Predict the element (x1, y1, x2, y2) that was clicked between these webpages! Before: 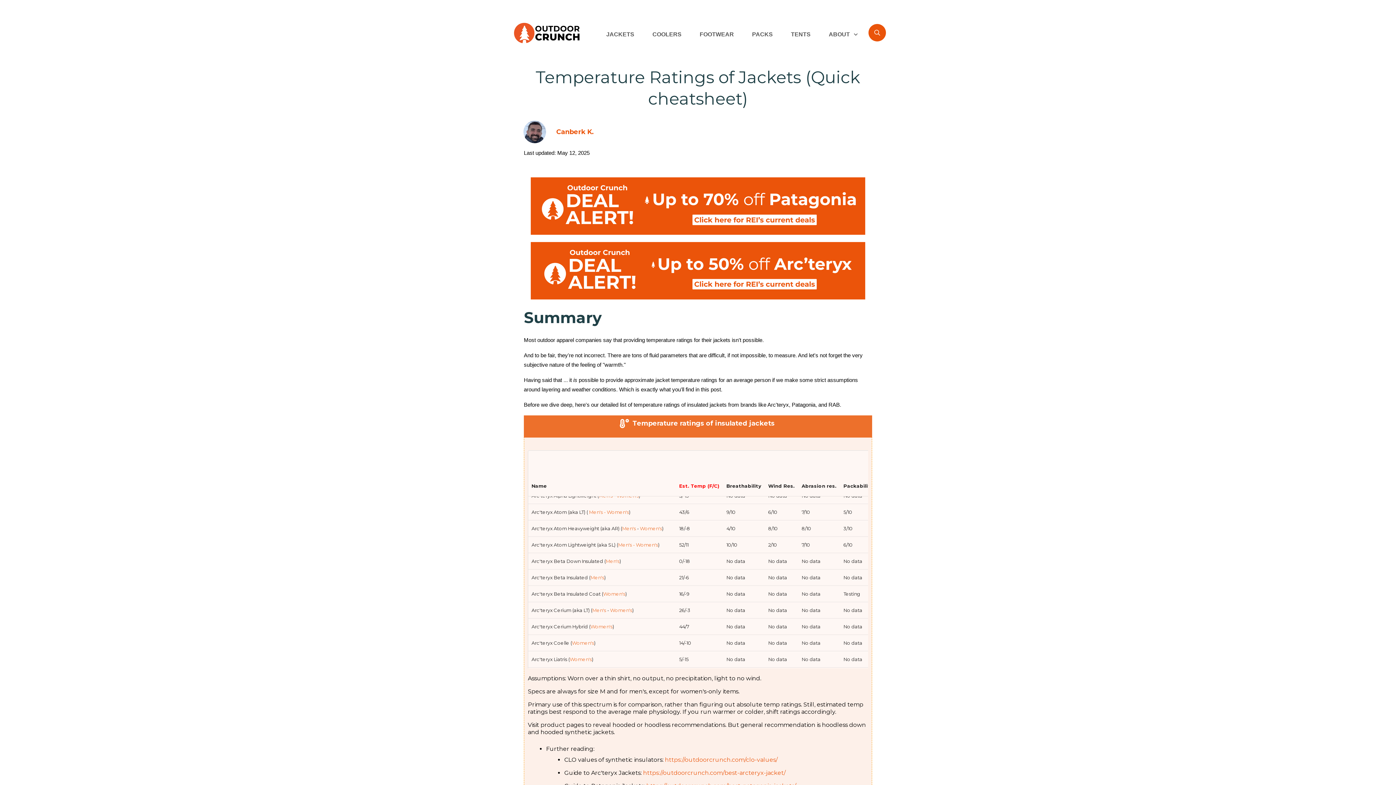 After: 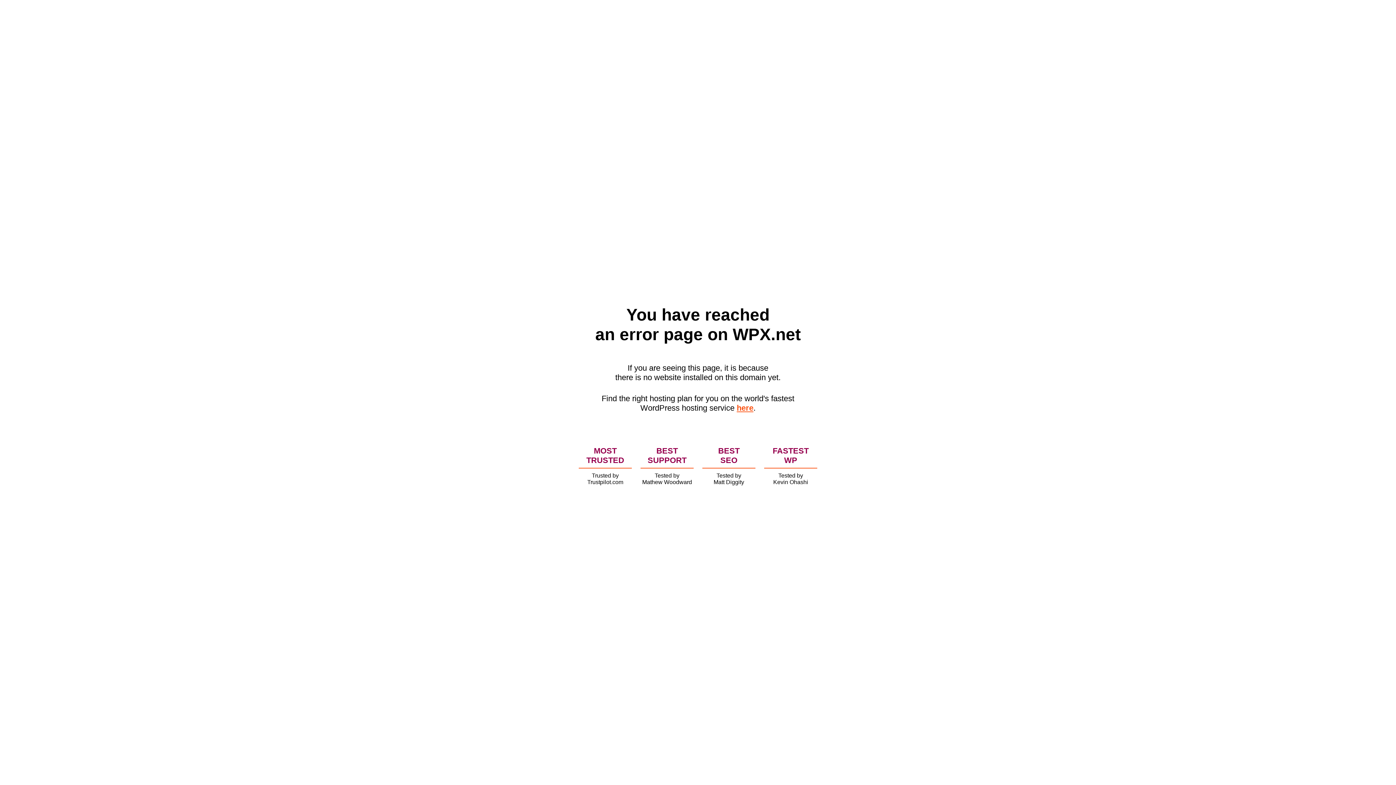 Action: bbox: (699, 28, 734, 40) label: FOOTWEAR